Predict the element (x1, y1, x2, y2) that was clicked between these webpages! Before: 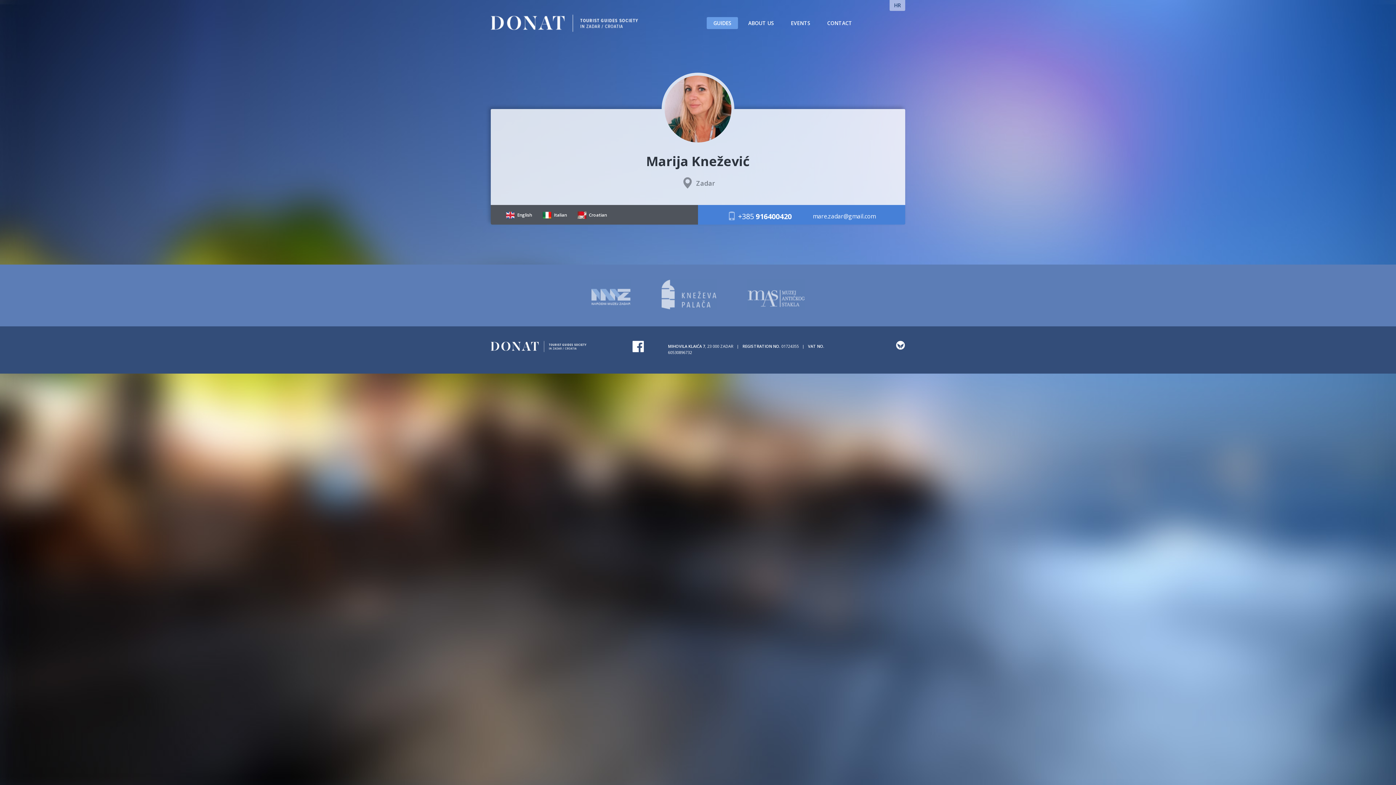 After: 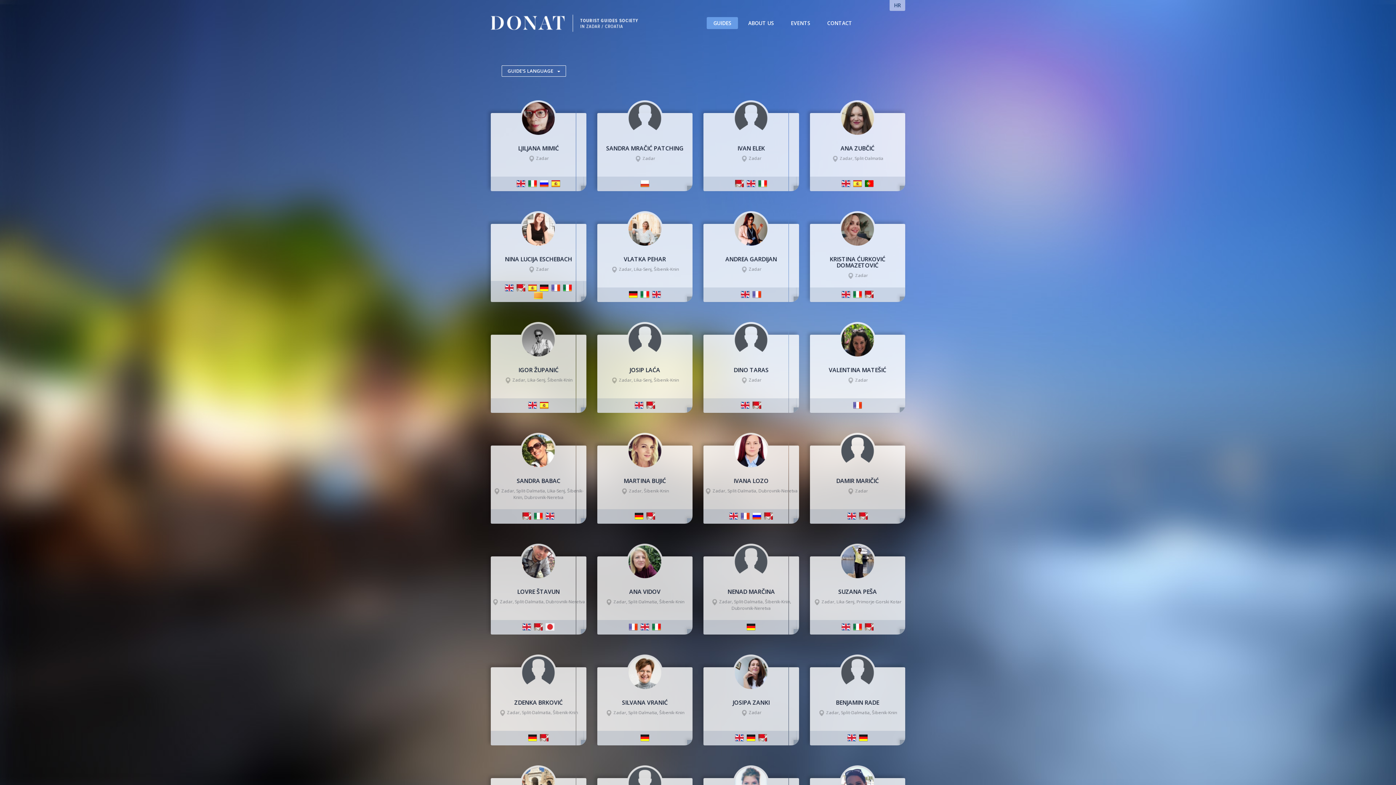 Action: label: GUIDES bbox: (706, 17, 738, 29)